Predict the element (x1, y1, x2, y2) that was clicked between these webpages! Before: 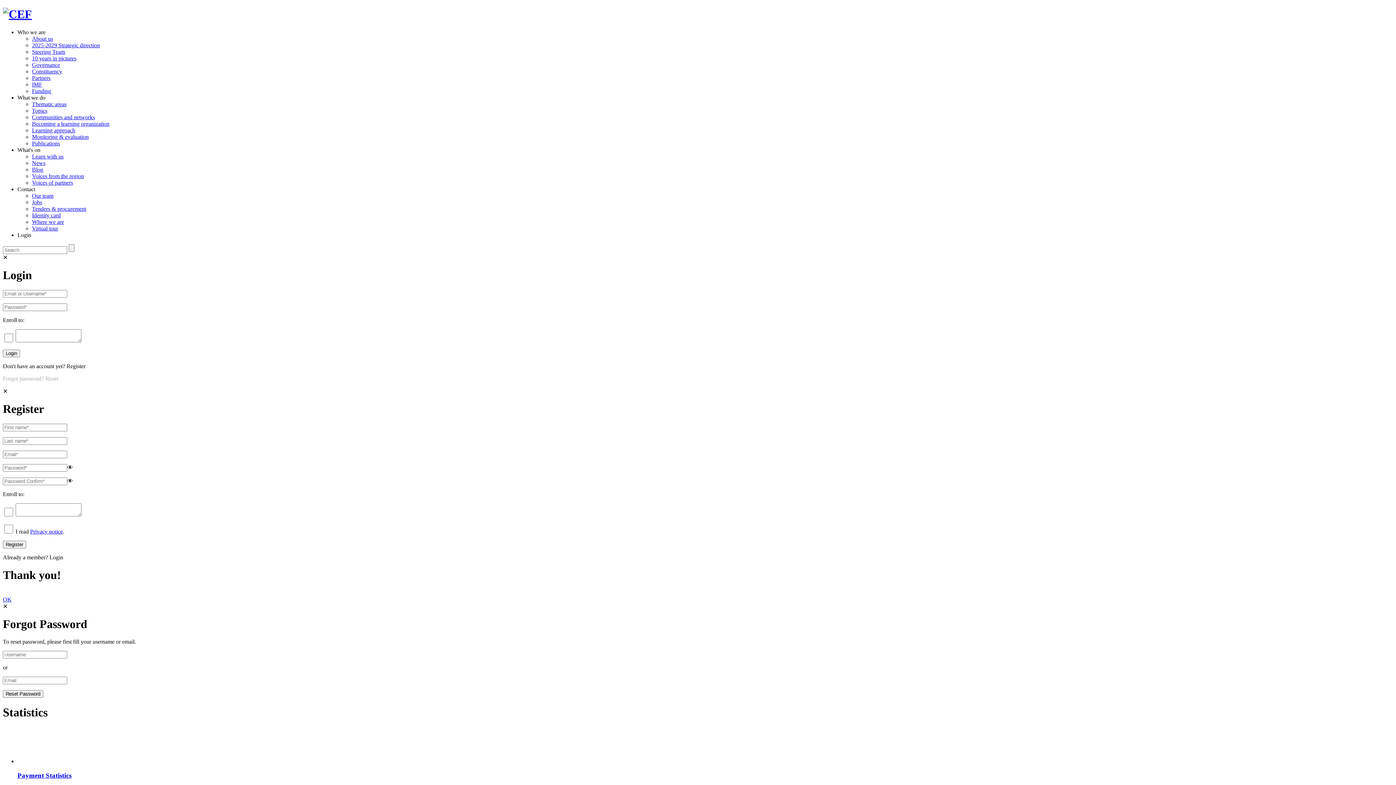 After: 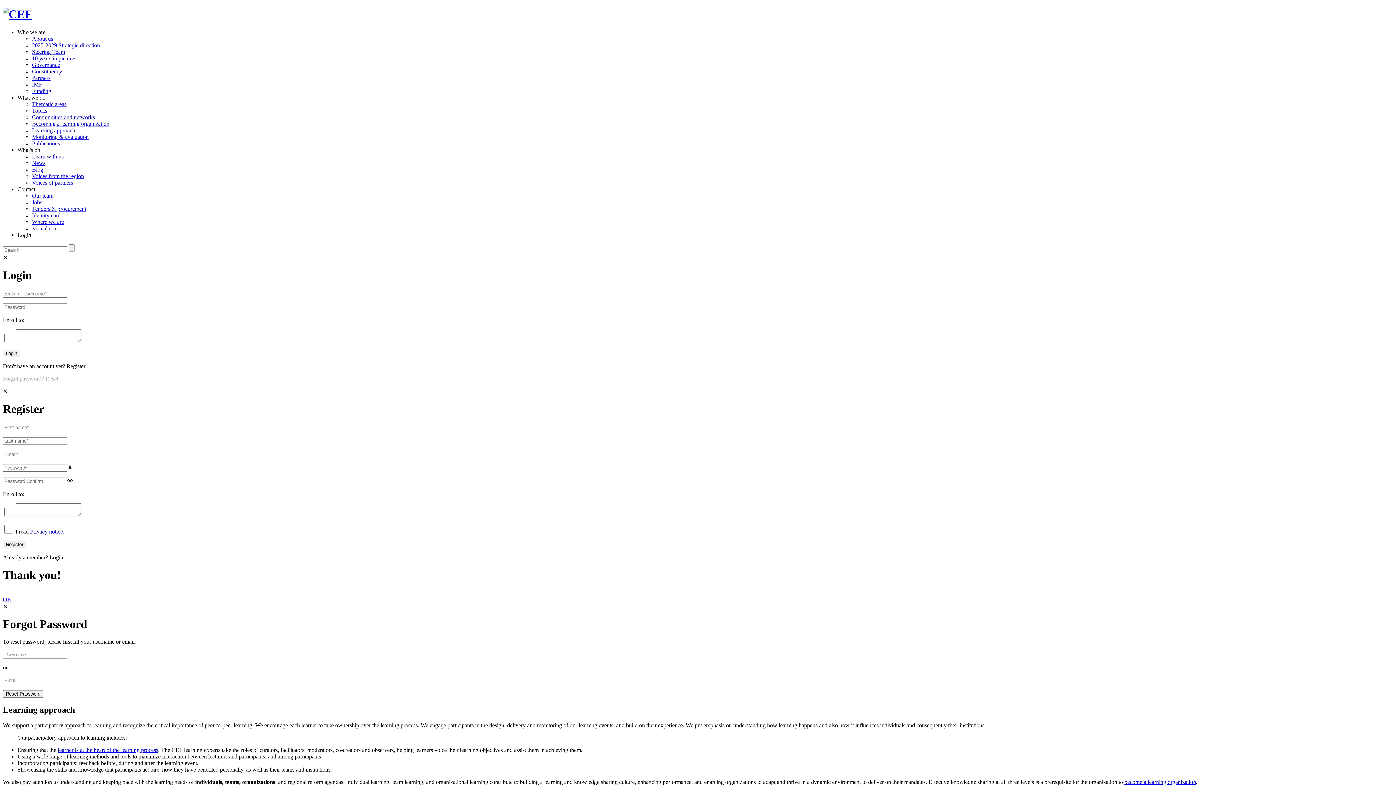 Action: label: Learning approach bbox: (32, 127, 75, 133)